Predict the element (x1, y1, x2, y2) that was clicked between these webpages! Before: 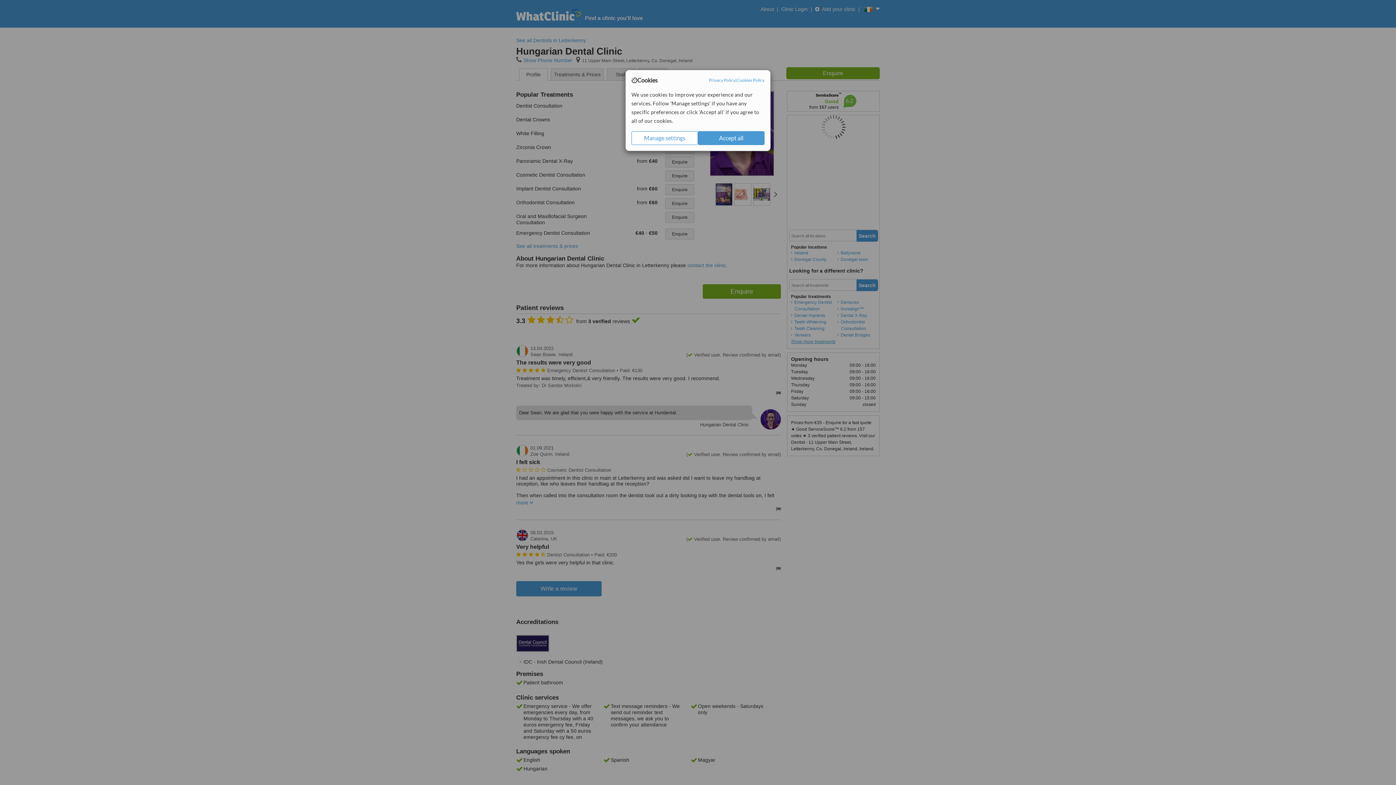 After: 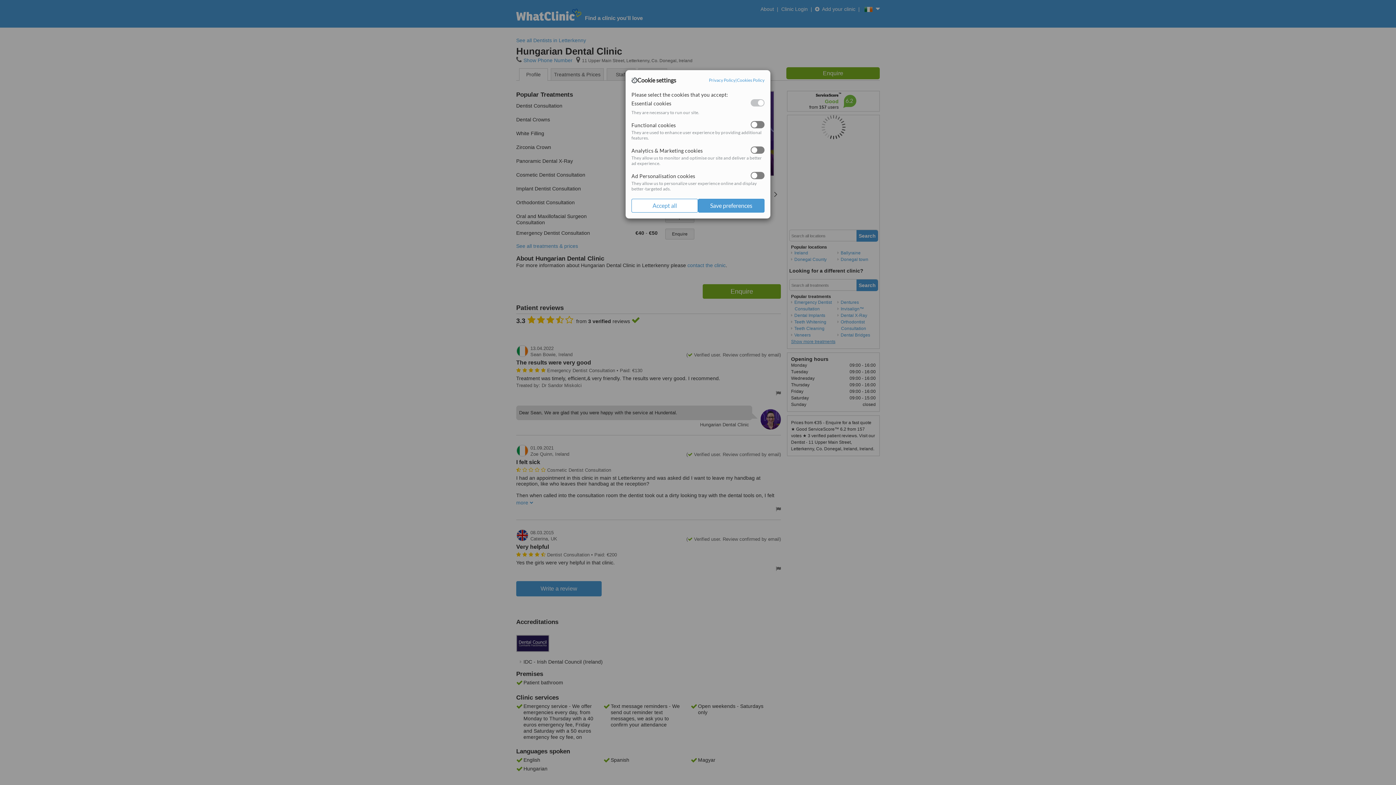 Action: bbox: (631, 131, 698, 145) label: Manage settings